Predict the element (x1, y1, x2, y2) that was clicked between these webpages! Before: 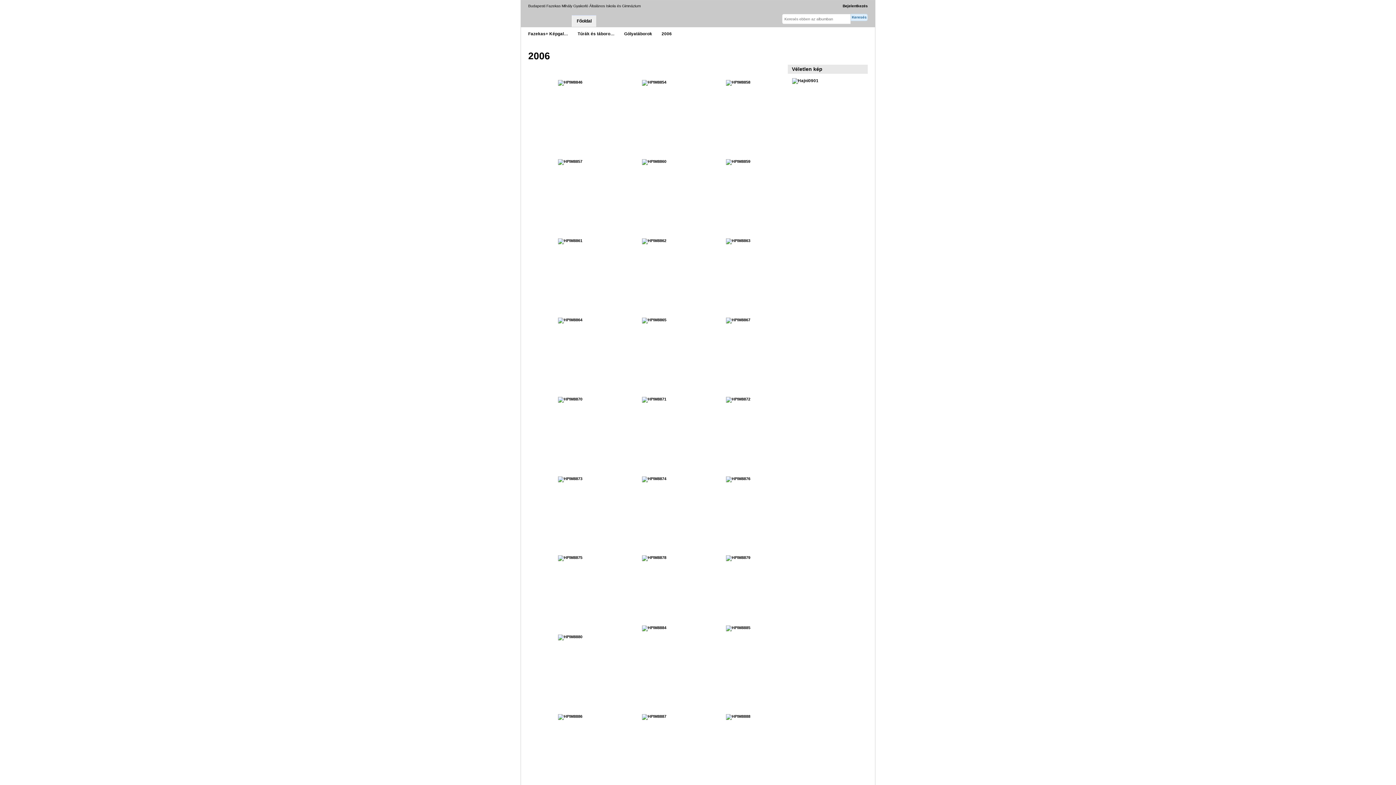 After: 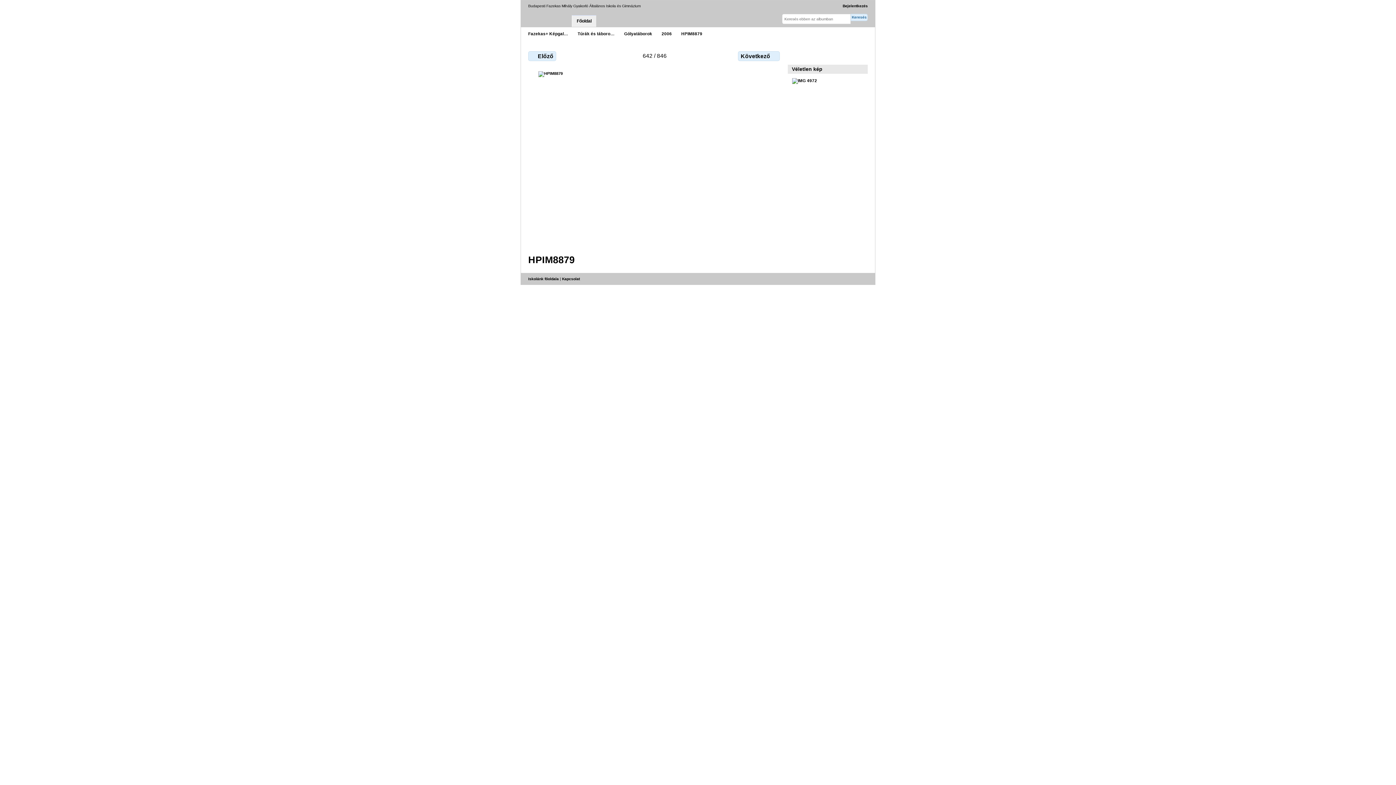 Action: bbox: (726, 555, 750, 560)